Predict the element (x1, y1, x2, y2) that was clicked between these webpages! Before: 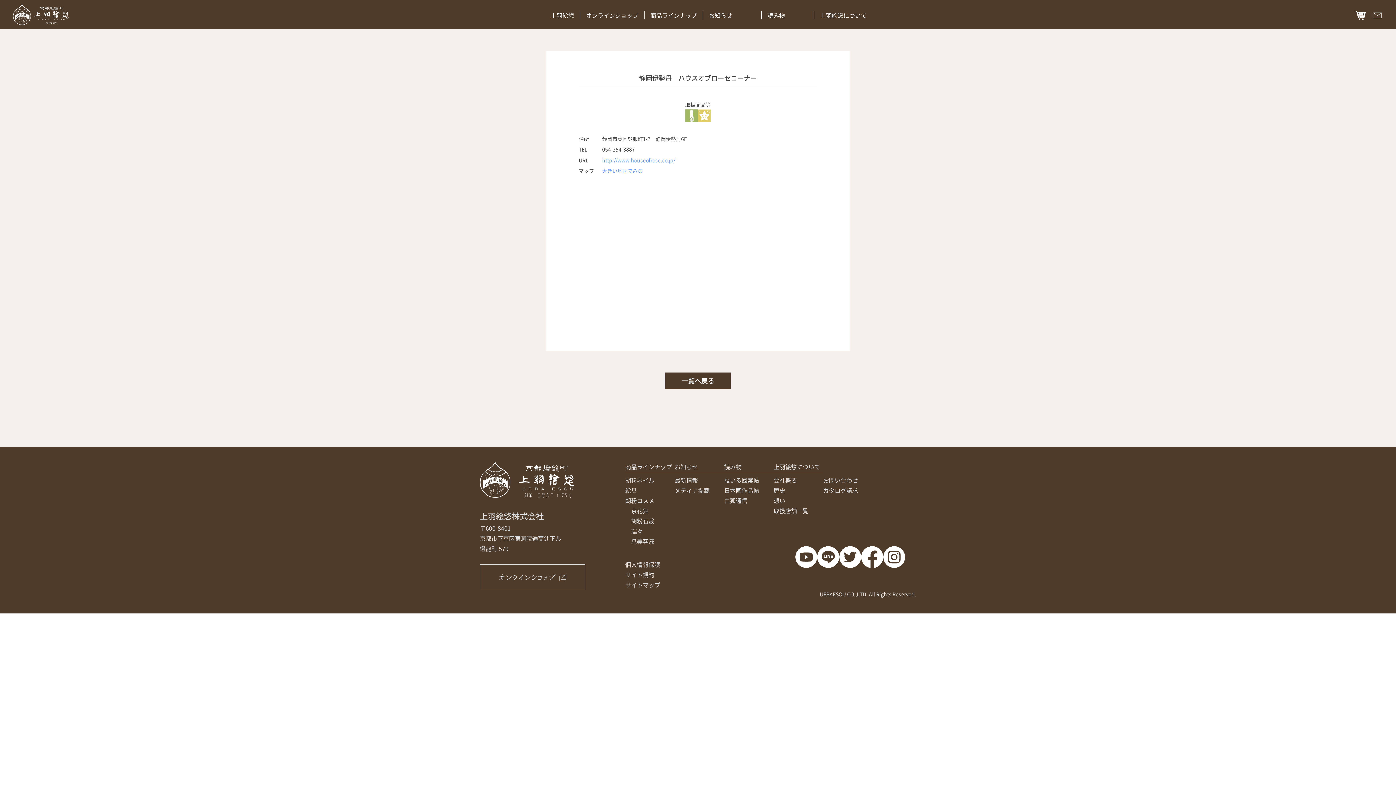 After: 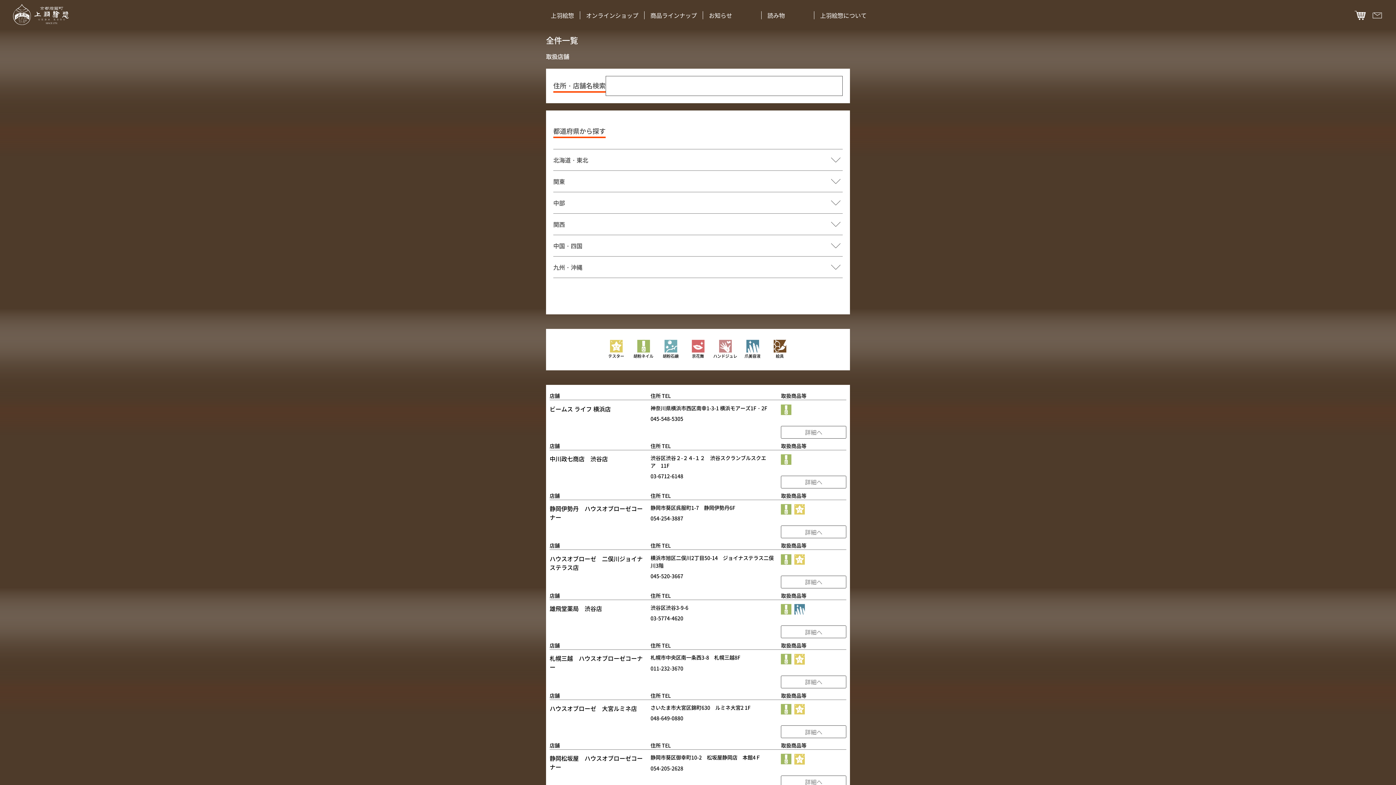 Action: bbox: (665, 372, 730, 388) label: 一覧へ戻る